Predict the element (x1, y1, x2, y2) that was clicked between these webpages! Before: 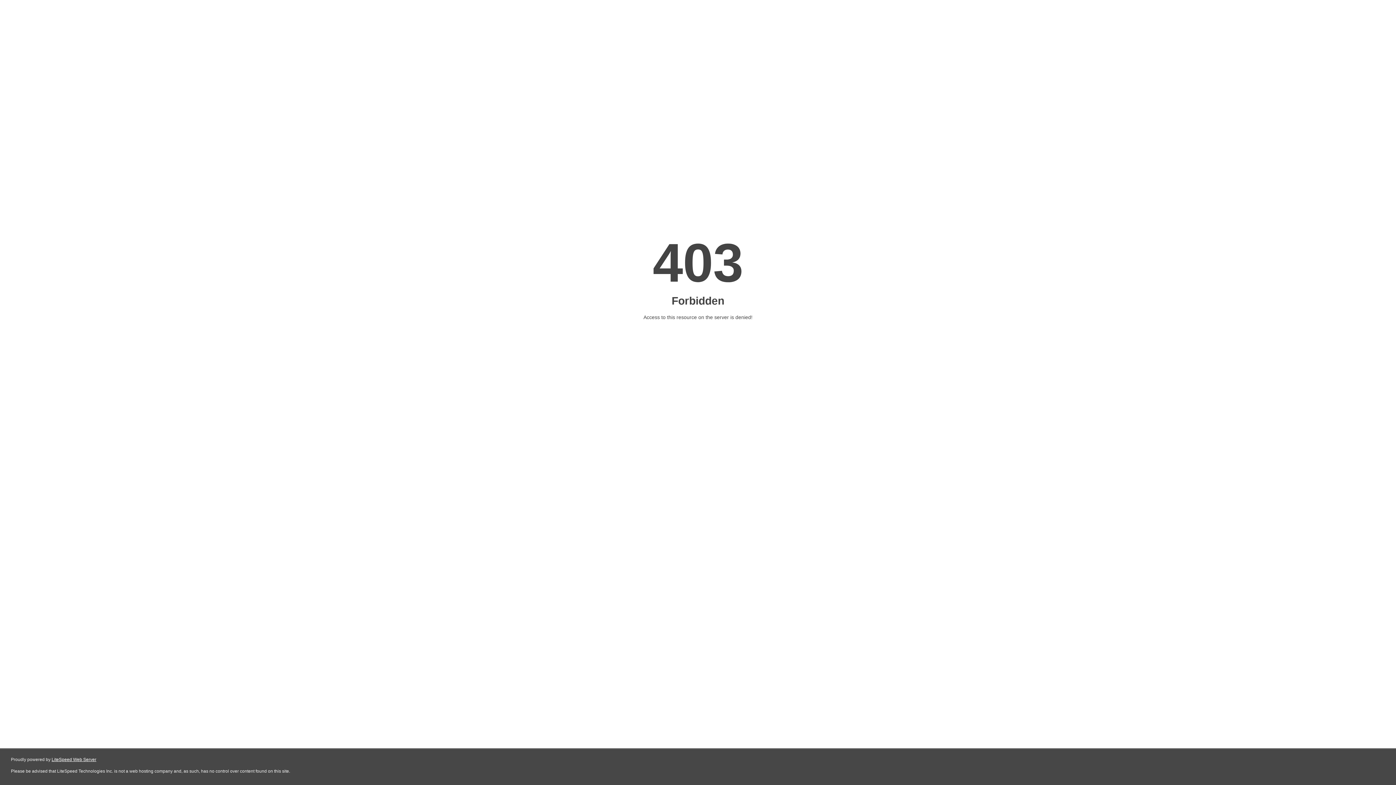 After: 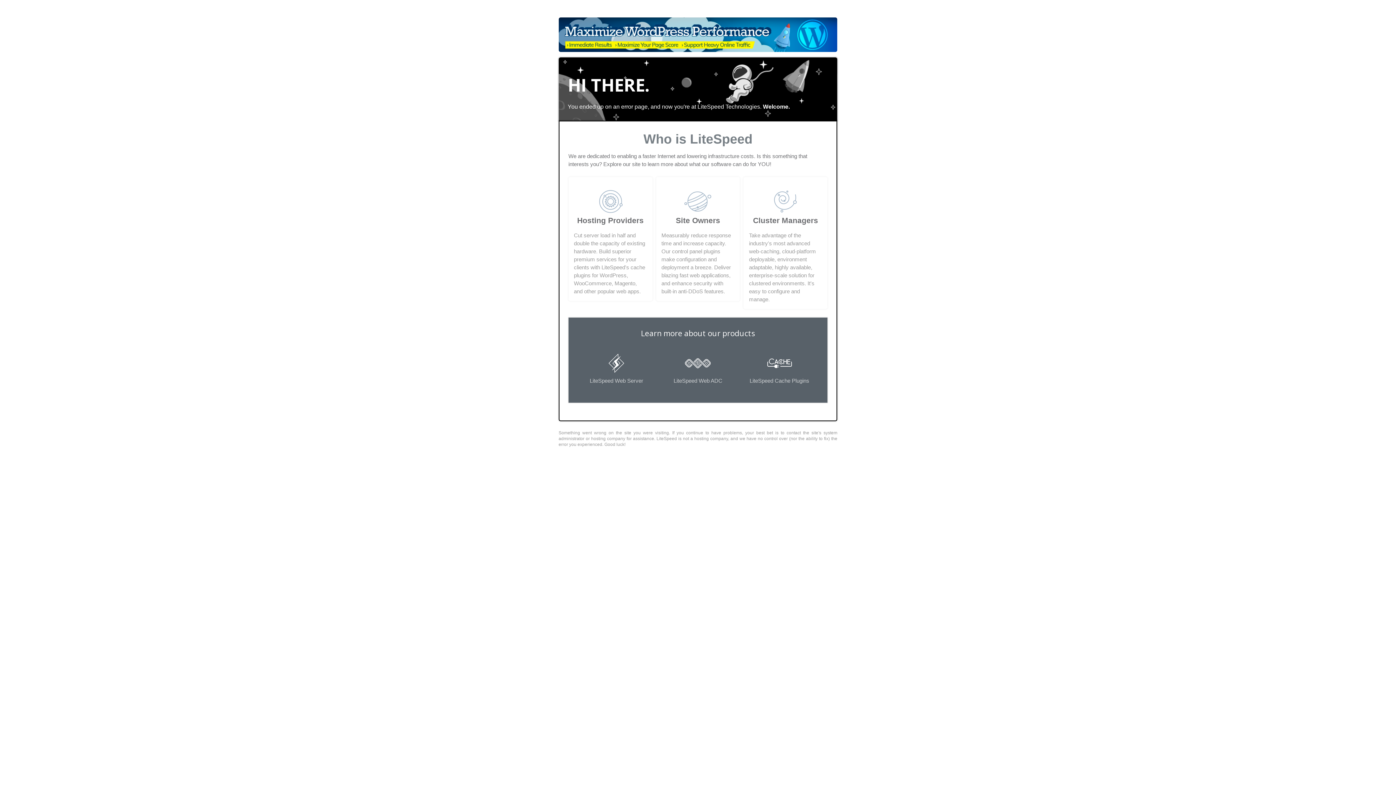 Action: bbox: (51, 757, 96, 762) label: LiteSpeed Web Server